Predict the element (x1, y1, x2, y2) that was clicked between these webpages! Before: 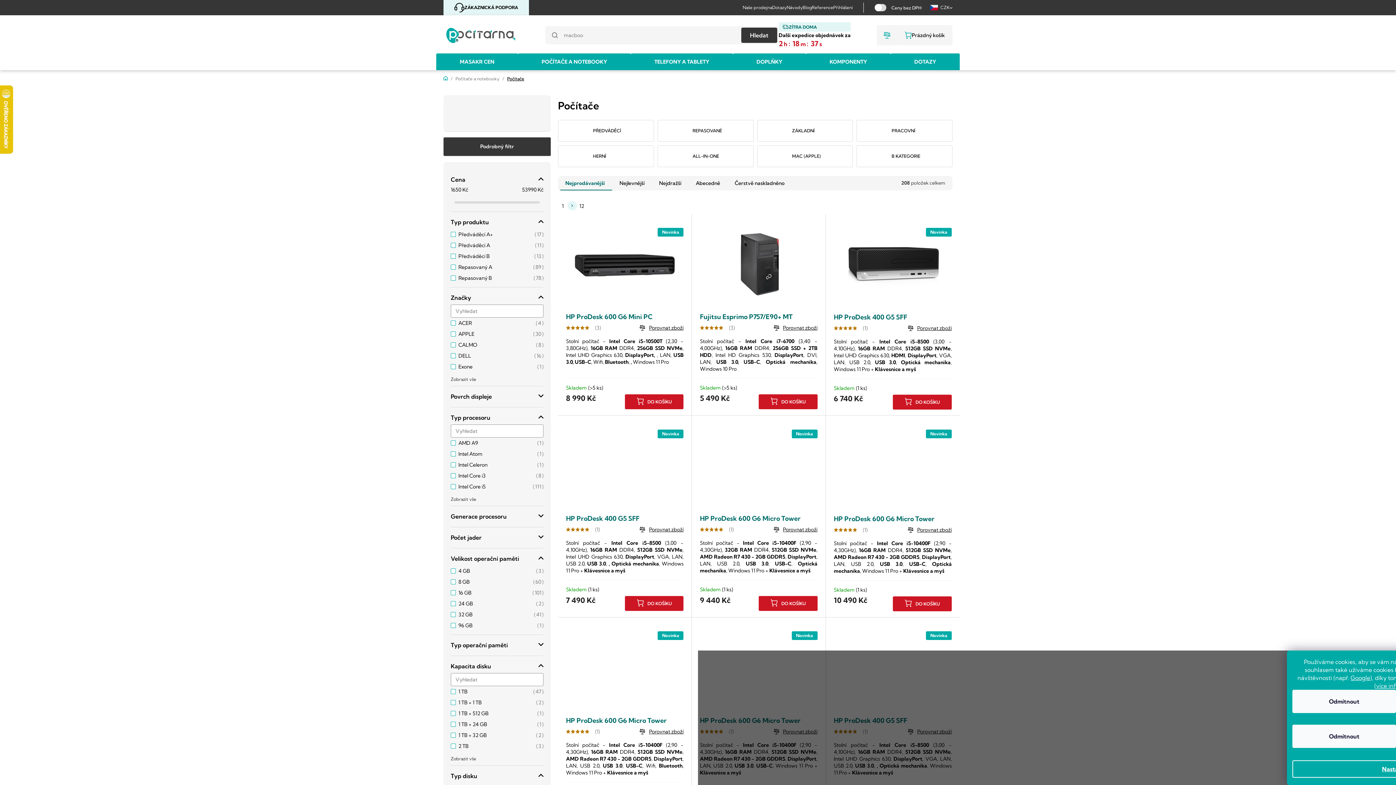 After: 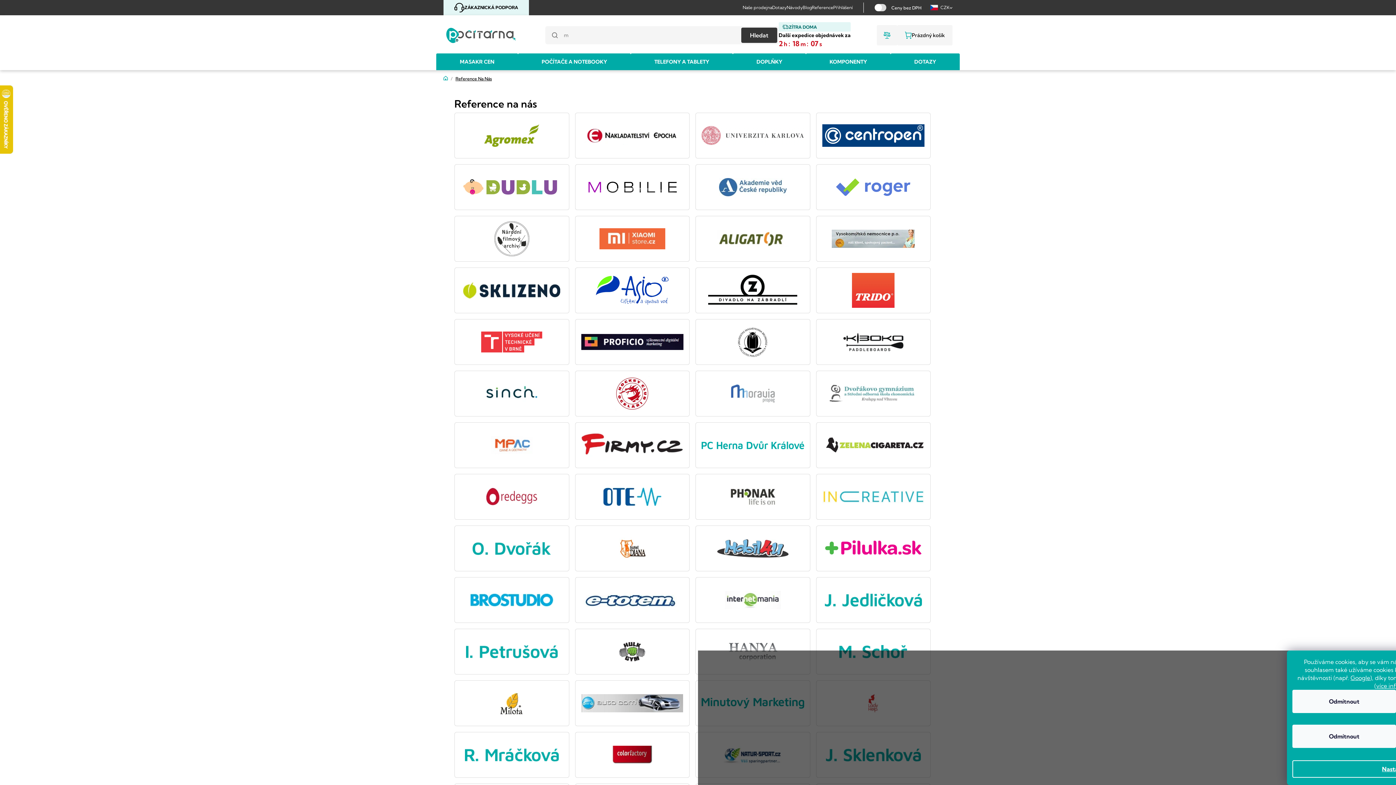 Action: label: Reference bbox: (812, 0, 833, 15)